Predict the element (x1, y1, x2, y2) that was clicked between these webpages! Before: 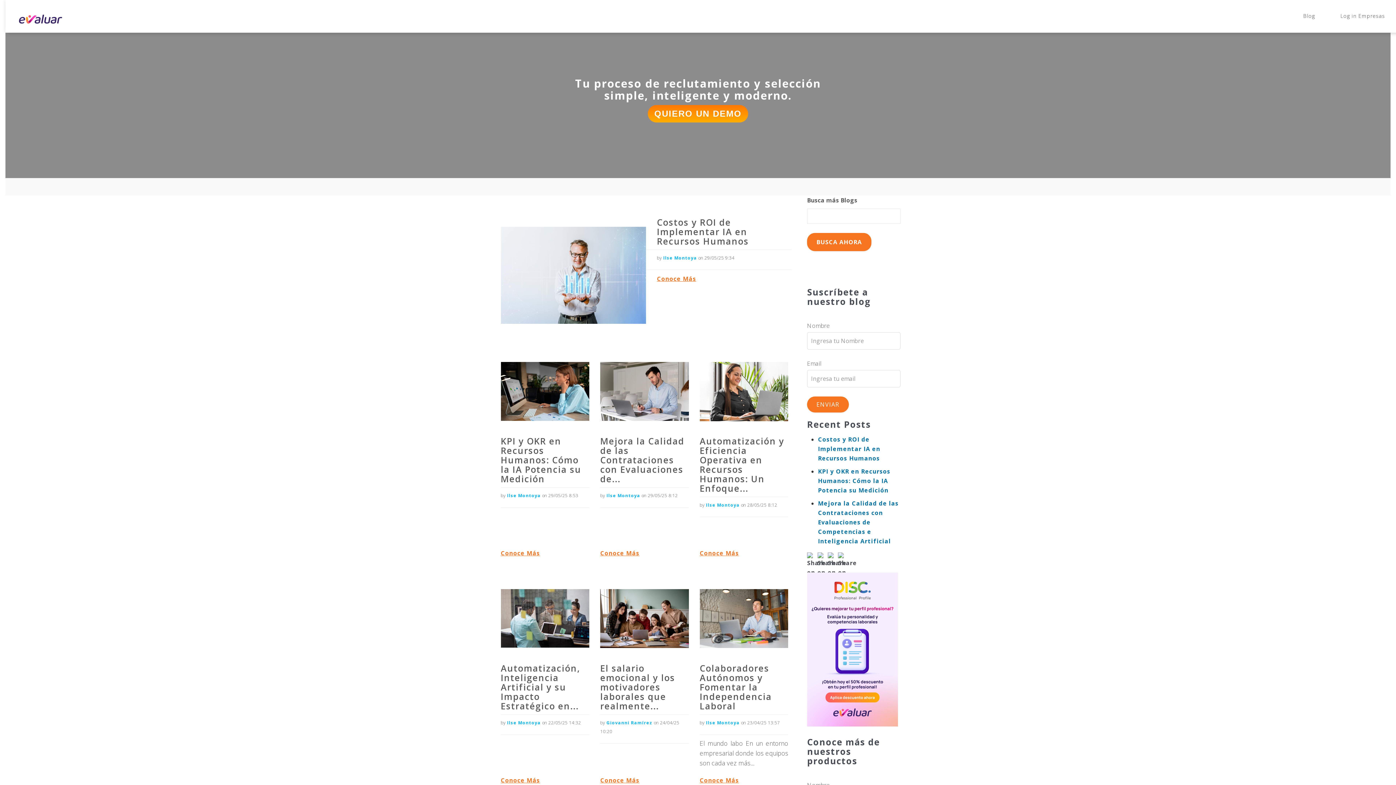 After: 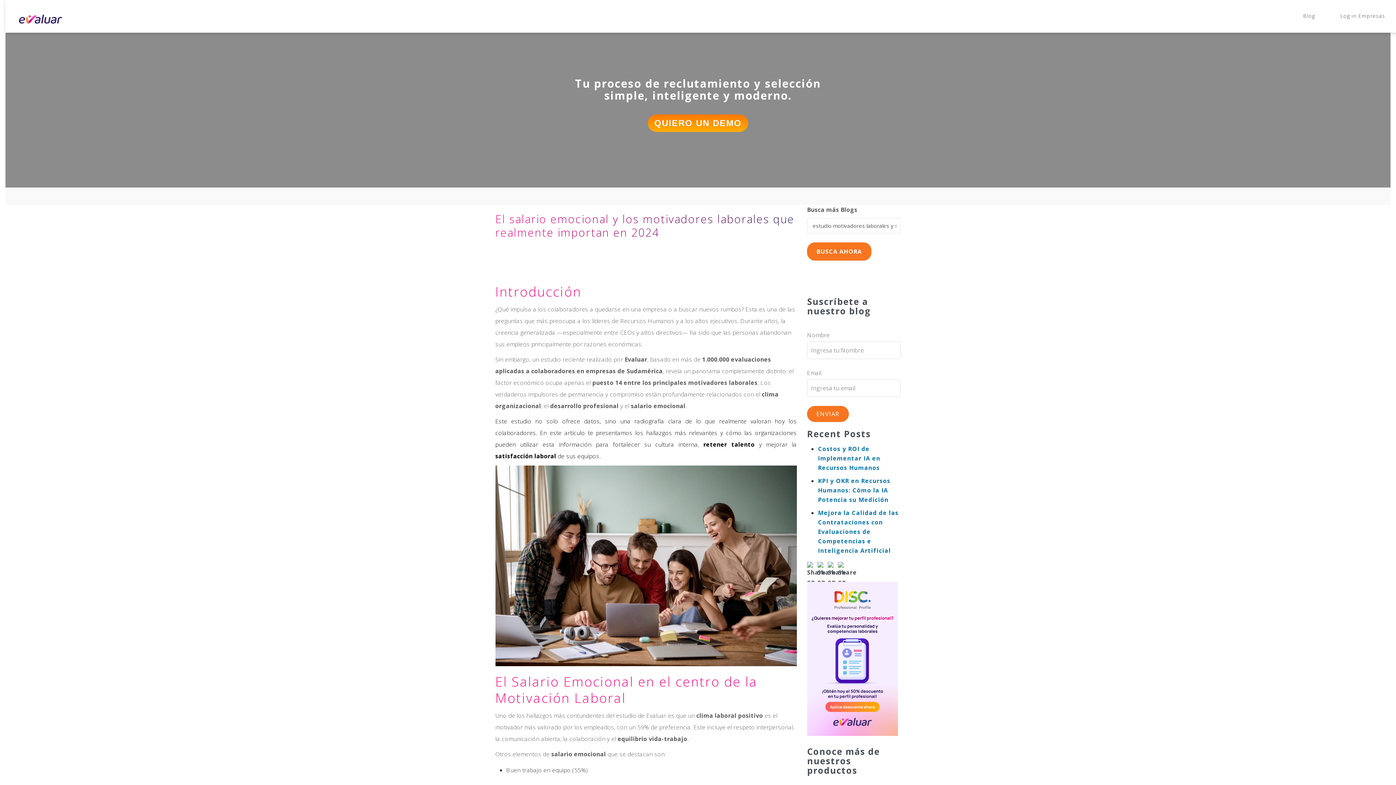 Action: label: Conoce Más bbox: (600, 775, 699, 785)